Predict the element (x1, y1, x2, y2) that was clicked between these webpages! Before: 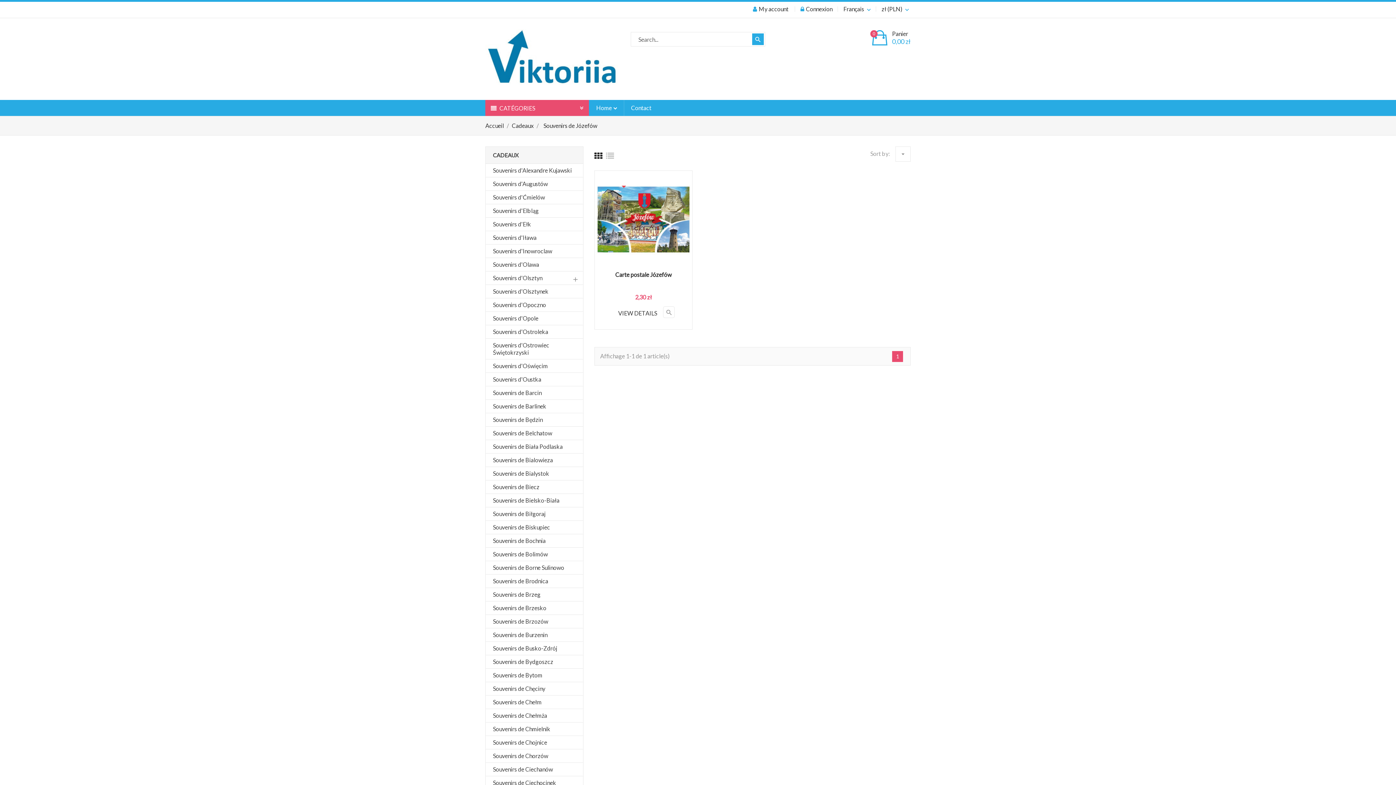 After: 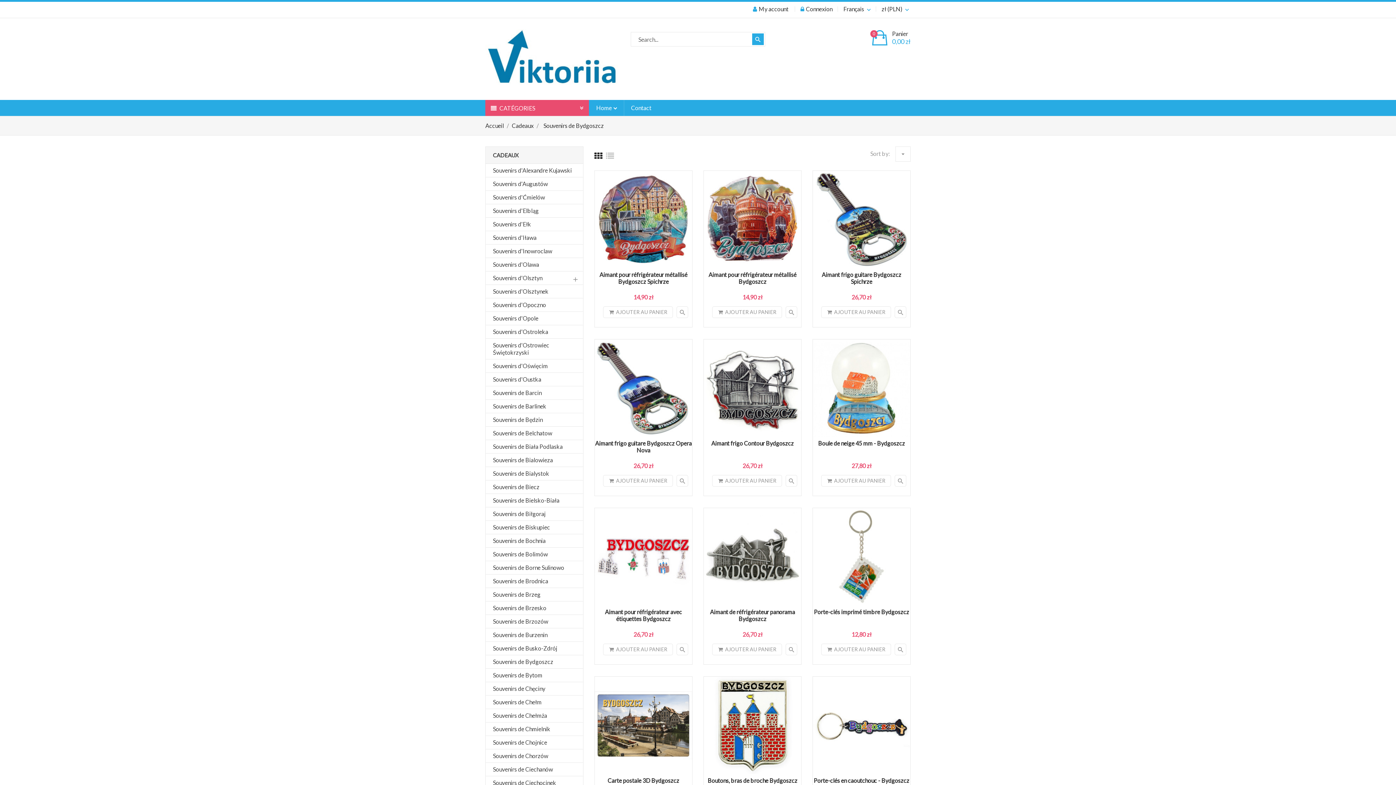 Action: label: Souvenirs de Bydgoszcz bbox: (485, 655, 583, 668)